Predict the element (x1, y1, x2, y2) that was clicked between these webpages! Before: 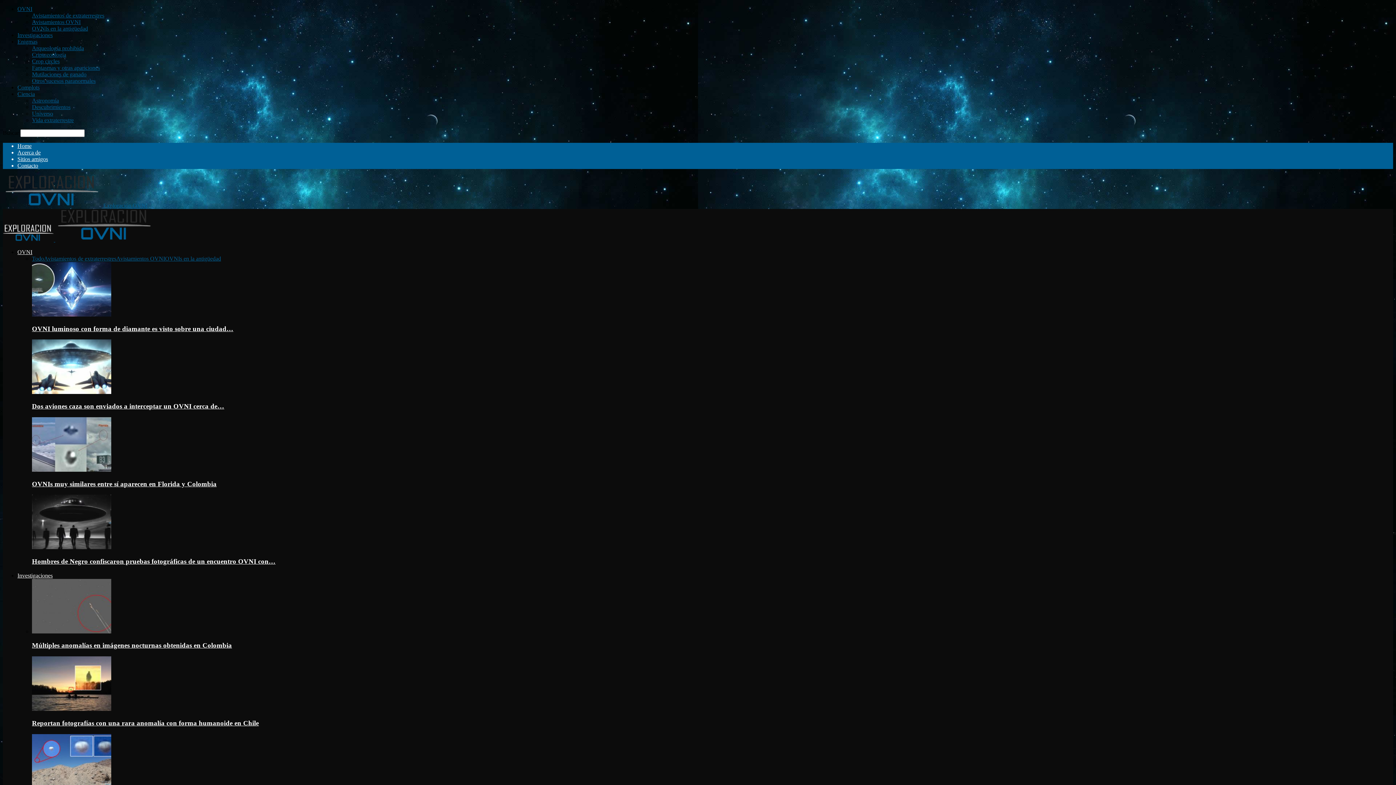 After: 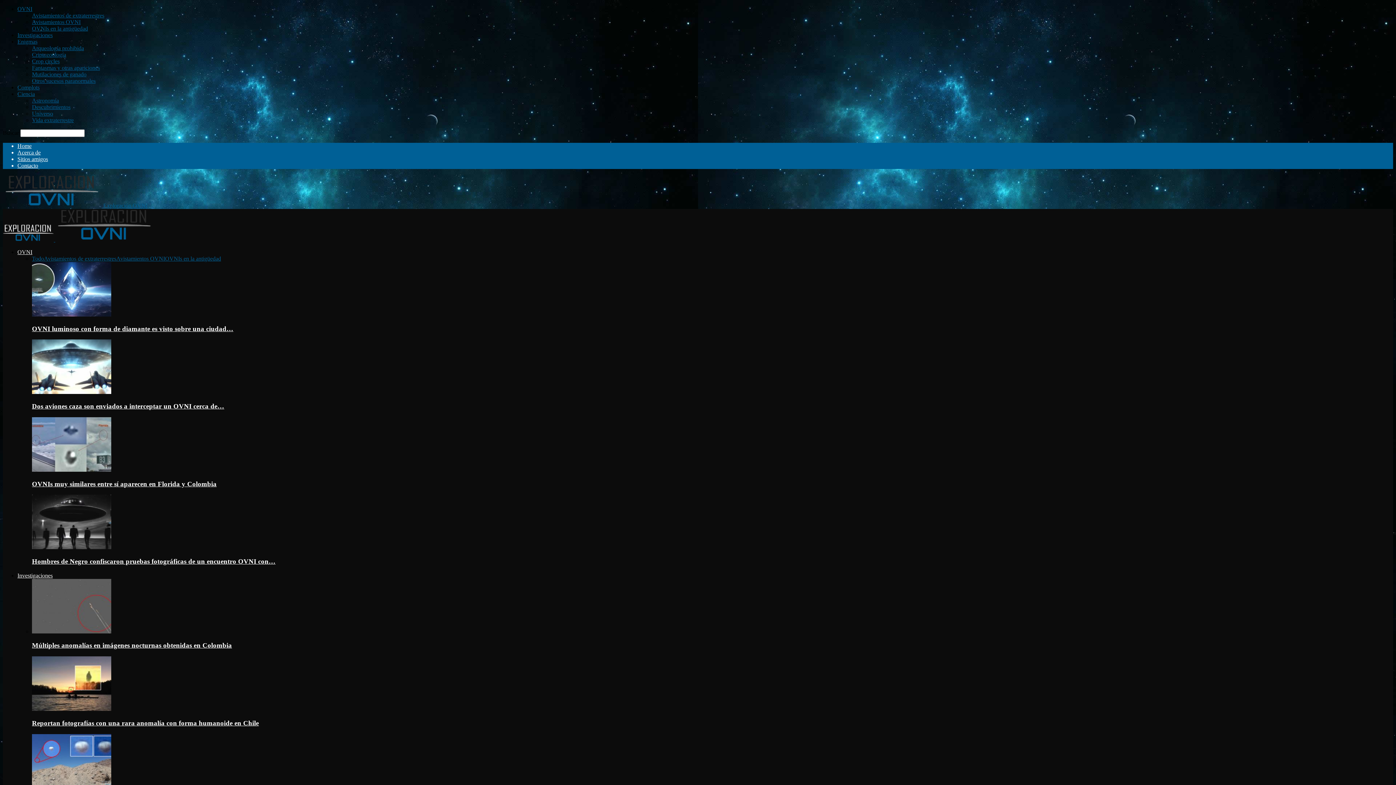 Action: bbox: (32, 706, 111, 712)